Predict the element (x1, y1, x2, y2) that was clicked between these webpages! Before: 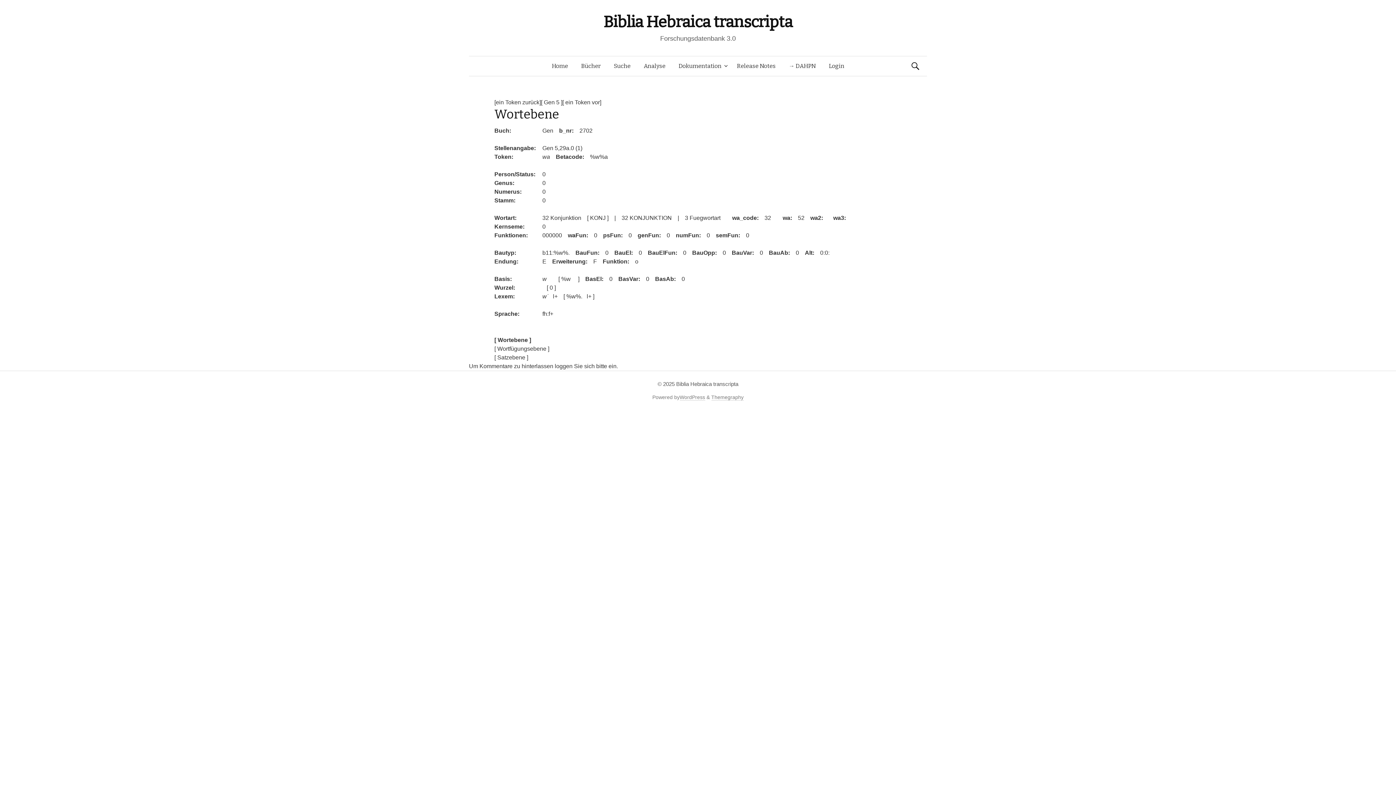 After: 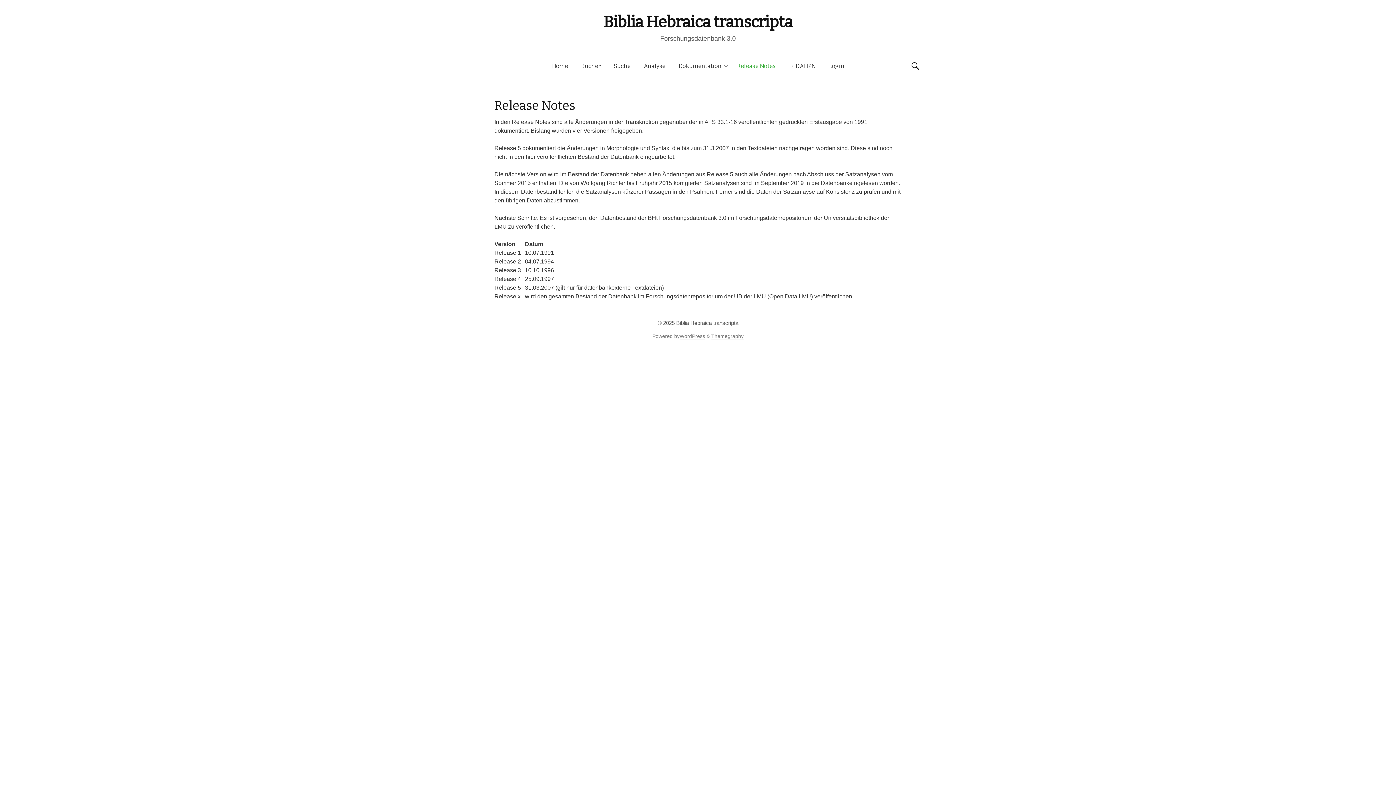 Action: bbox: (730, 56, 782, 76) label: Release Notes